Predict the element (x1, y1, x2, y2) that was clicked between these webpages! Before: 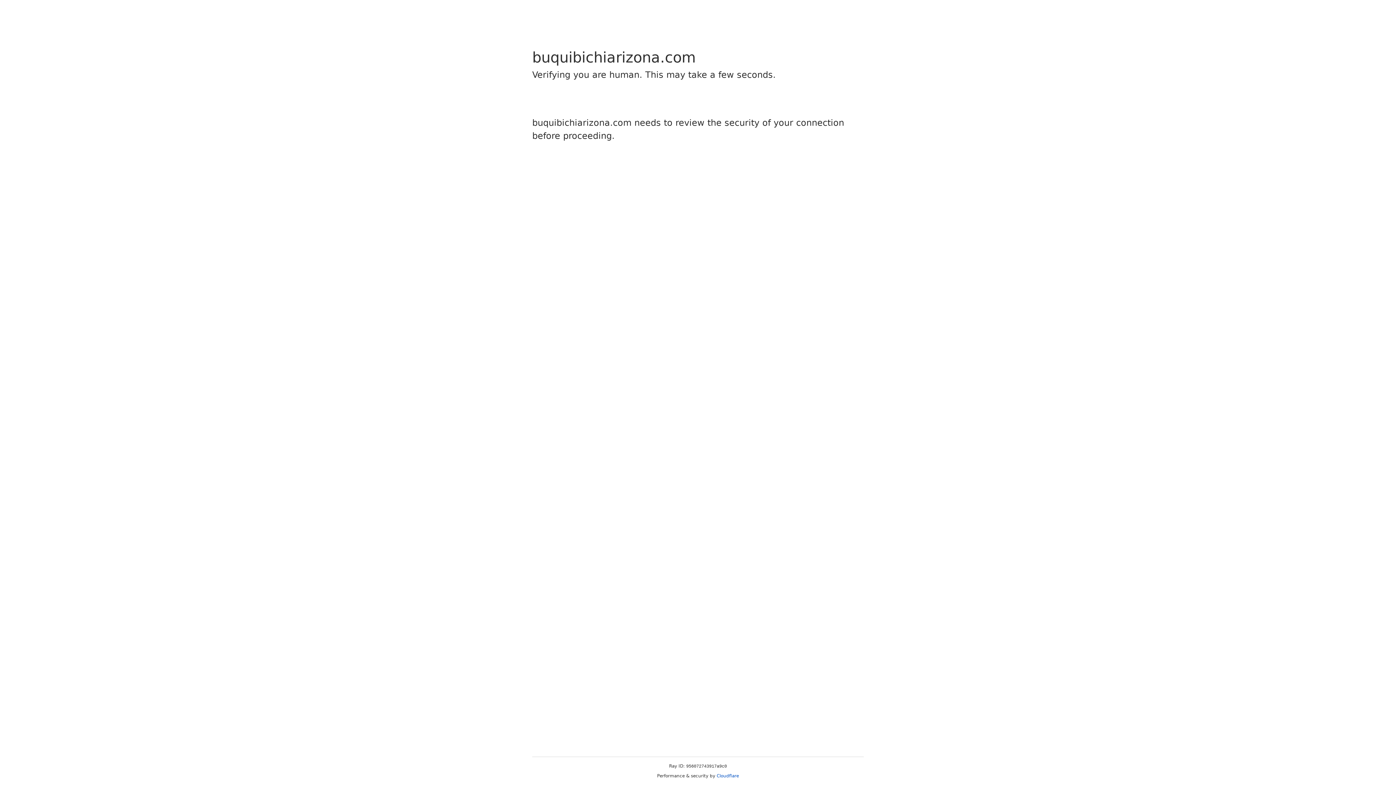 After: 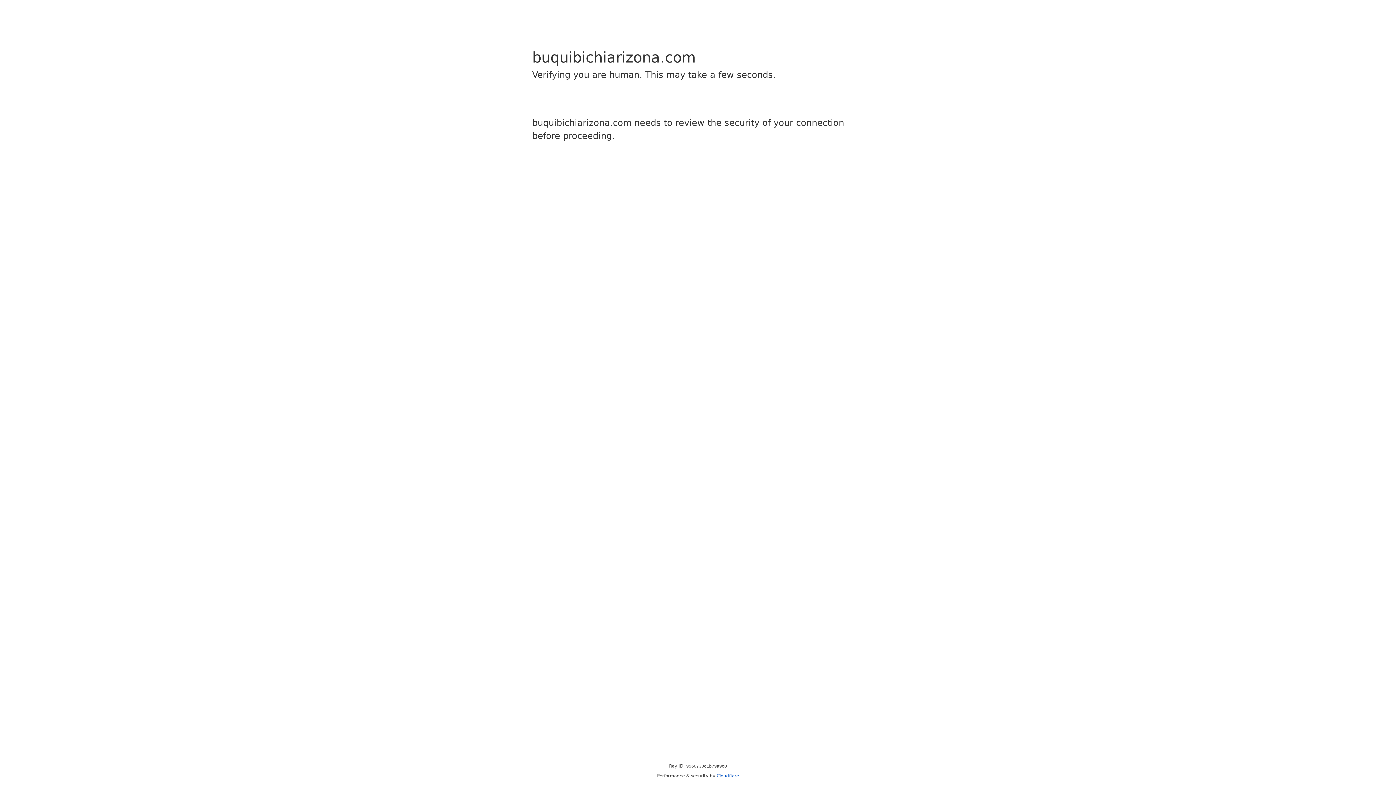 Action: label: Cloudflare bbox: (716, 773, 739, 778)